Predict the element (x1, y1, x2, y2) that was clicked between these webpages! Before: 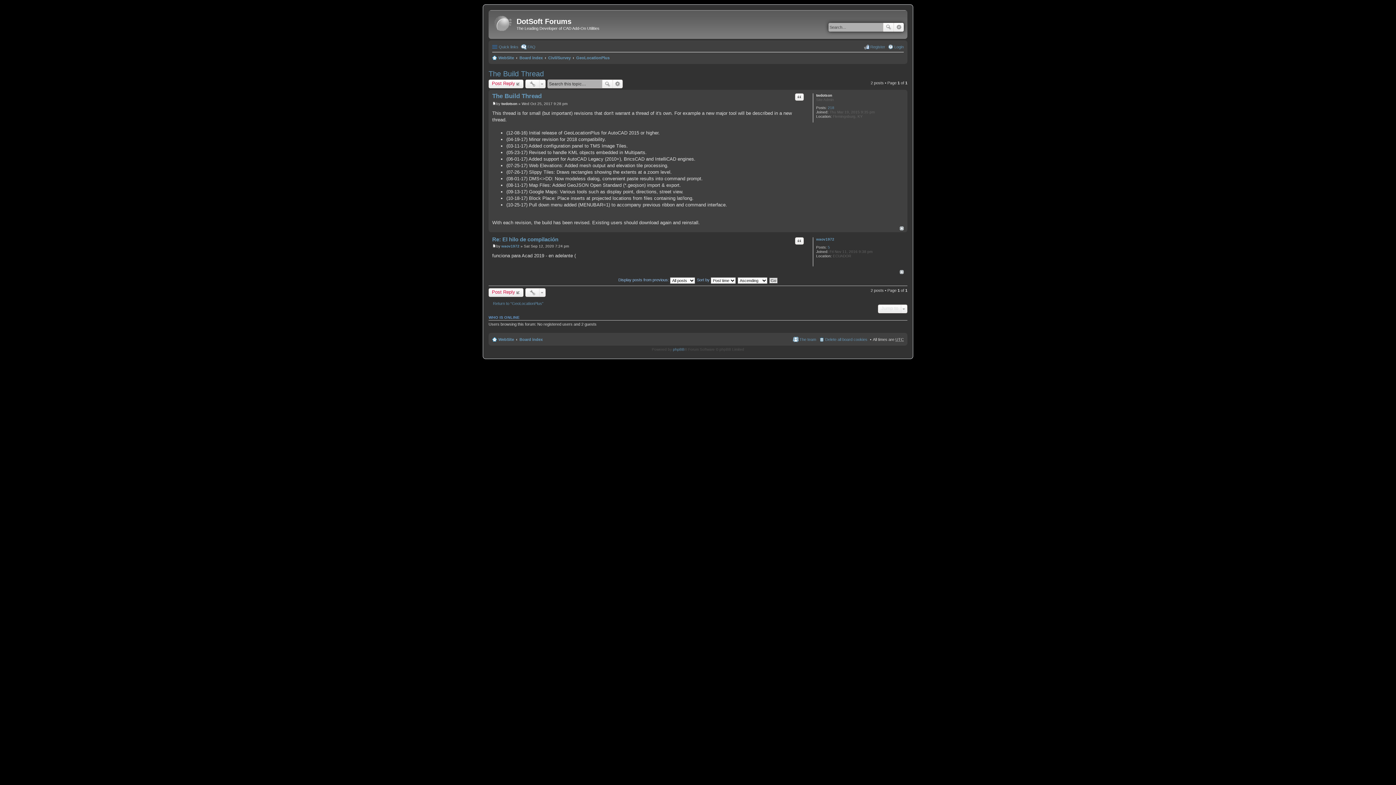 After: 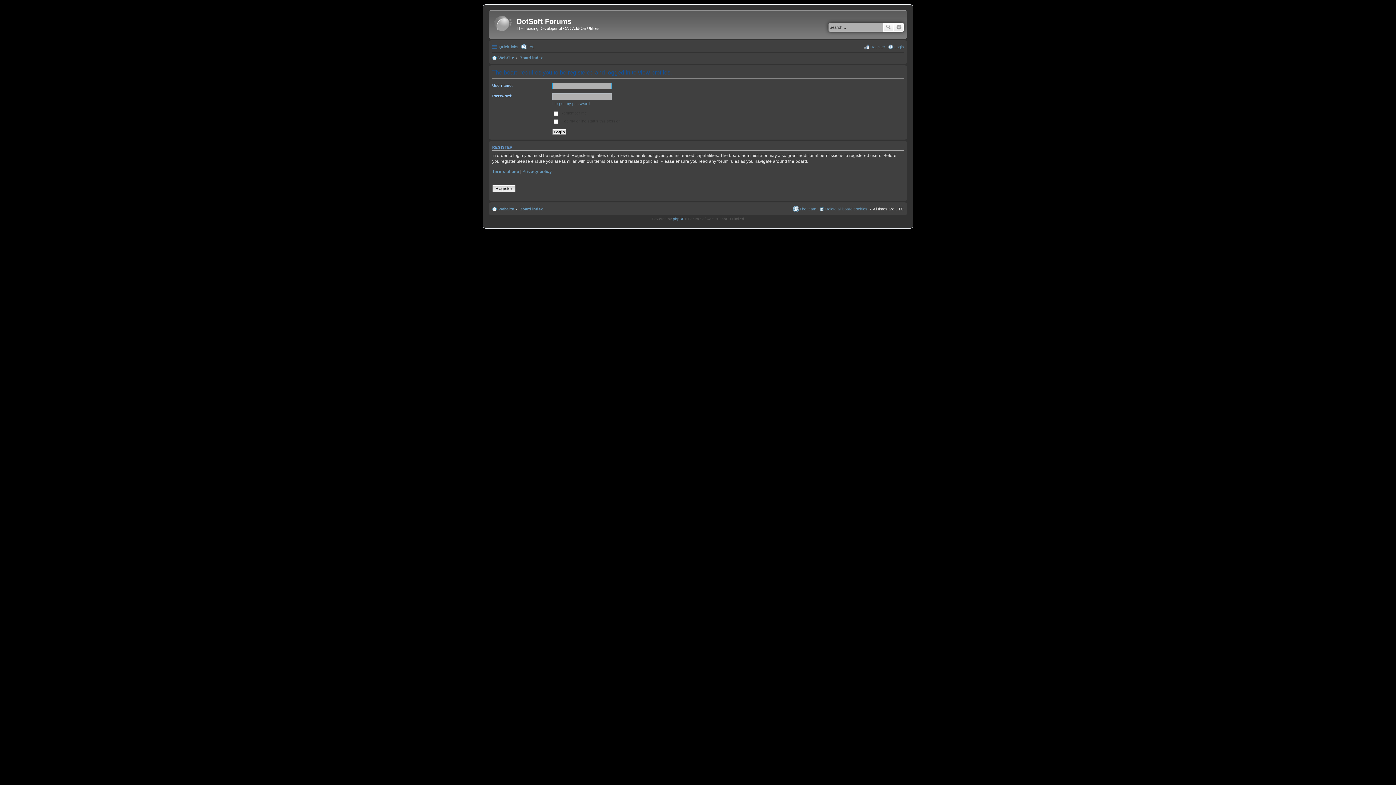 Action: label: twdotson bbox: (501, 101, 517, 105)